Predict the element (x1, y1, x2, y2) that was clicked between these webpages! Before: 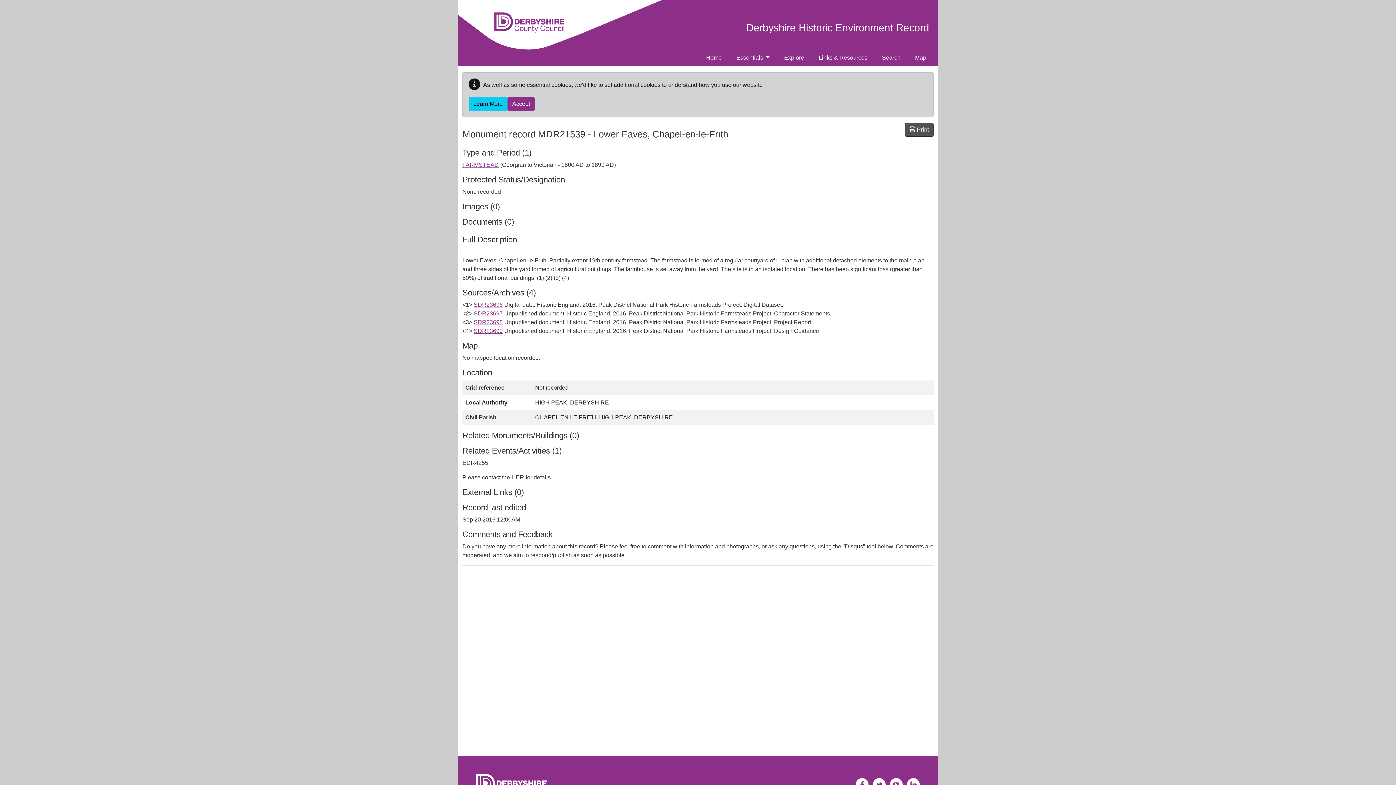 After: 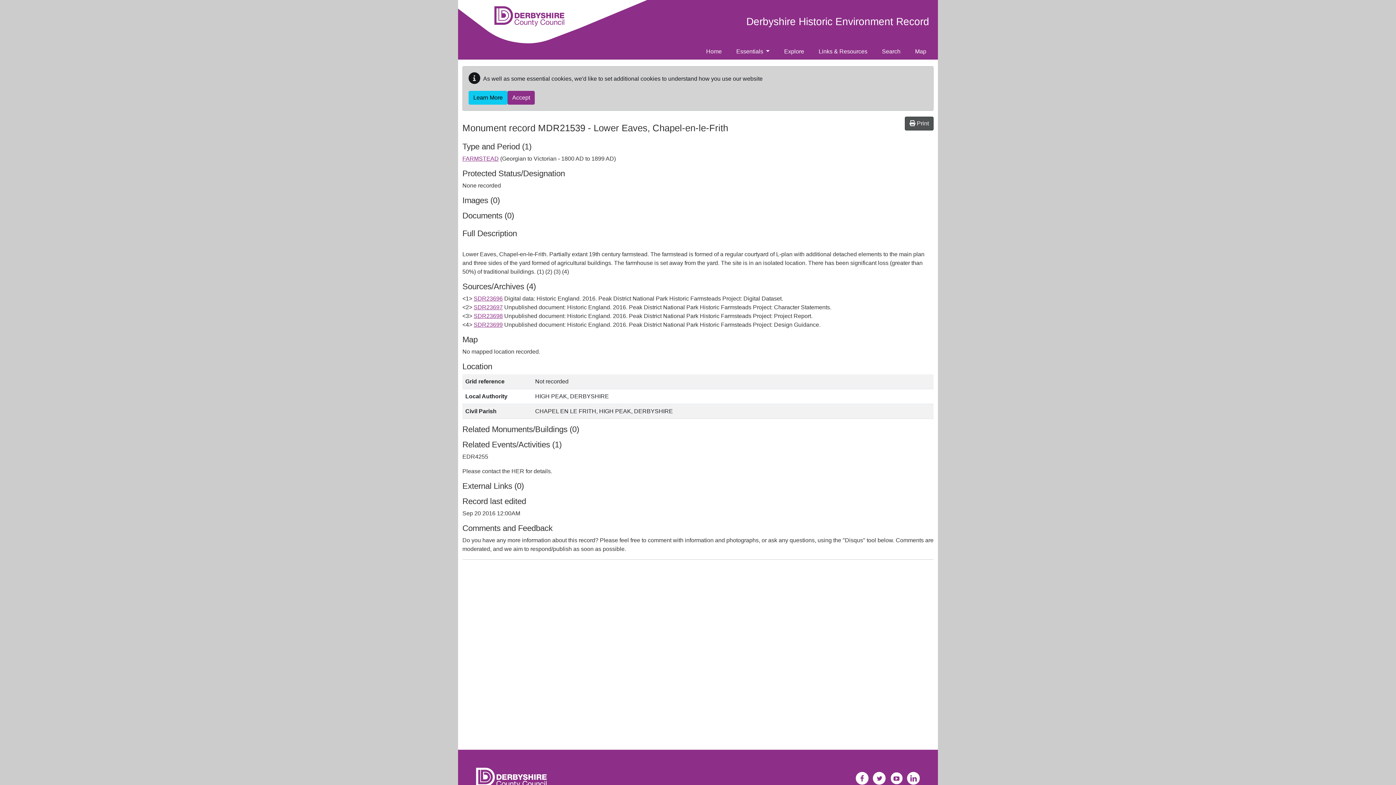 Action: bbox: (890, 778, 903, 791) label: YouTube